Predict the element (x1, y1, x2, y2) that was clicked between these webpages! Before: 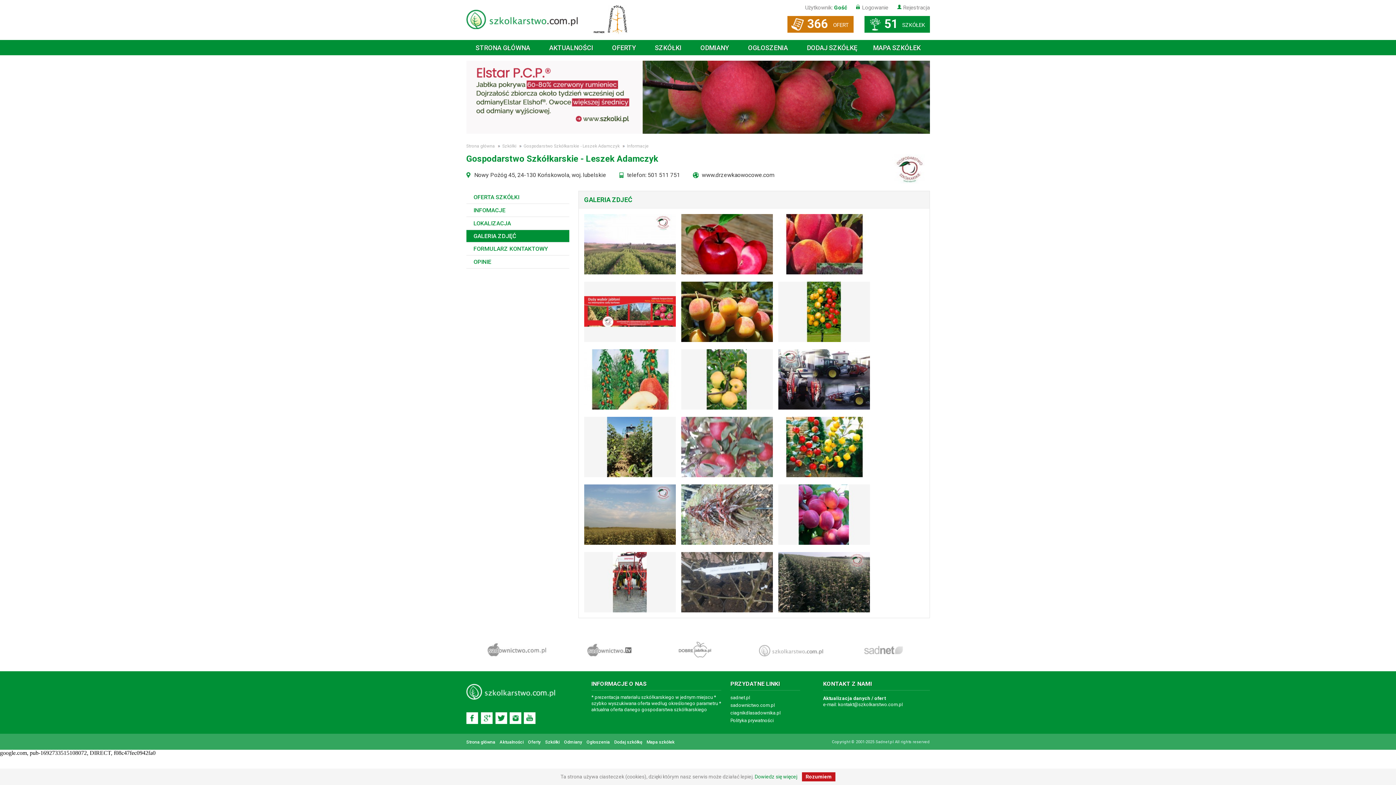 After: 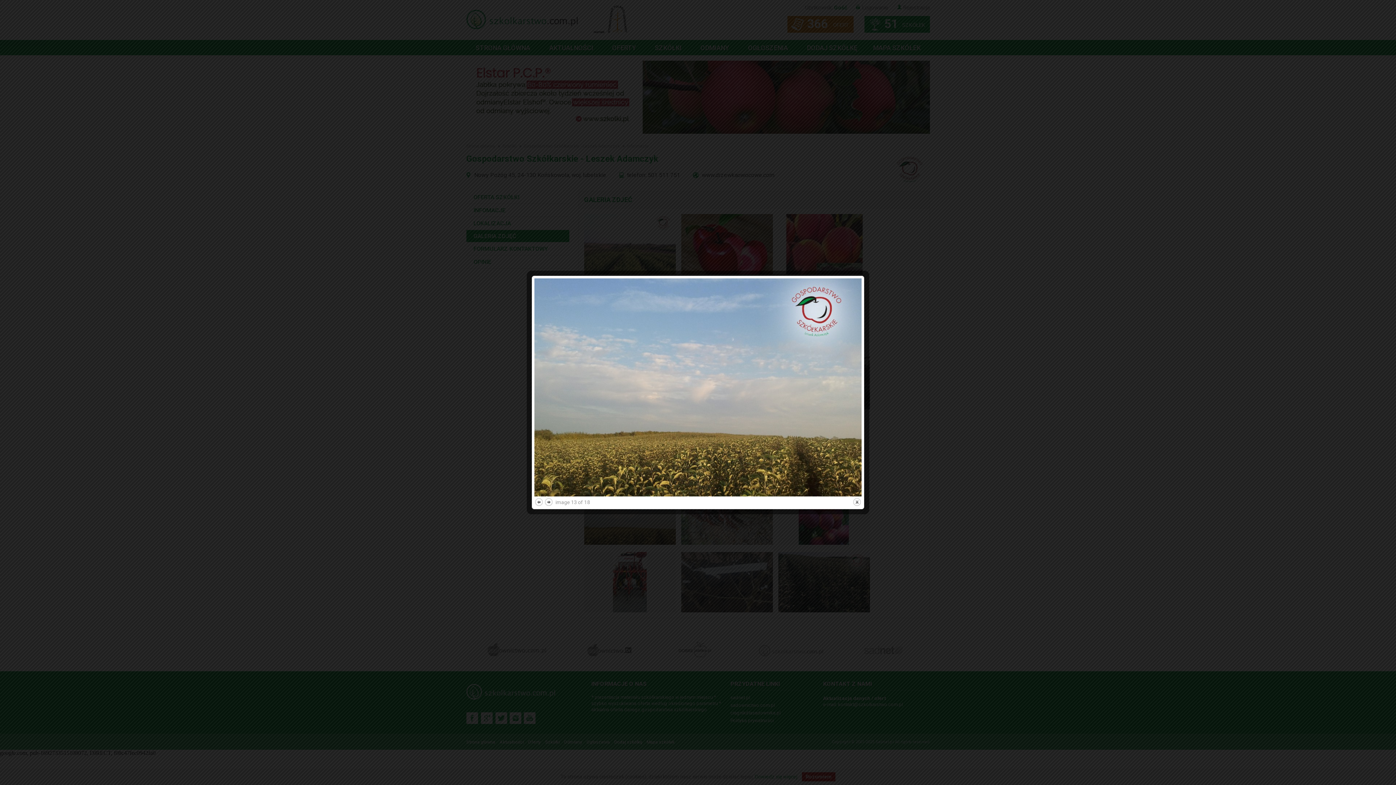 Action: bbox: (584, 484, 675, 545)